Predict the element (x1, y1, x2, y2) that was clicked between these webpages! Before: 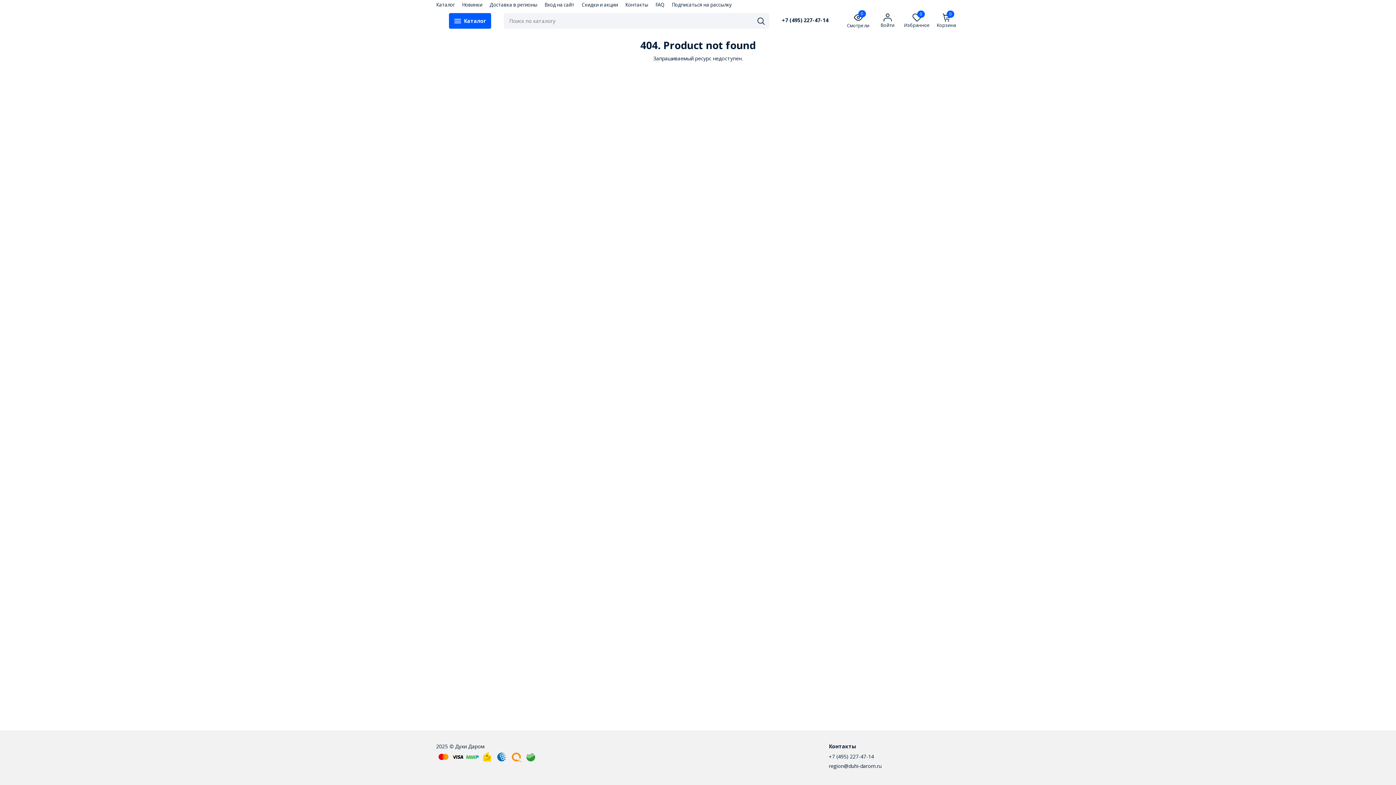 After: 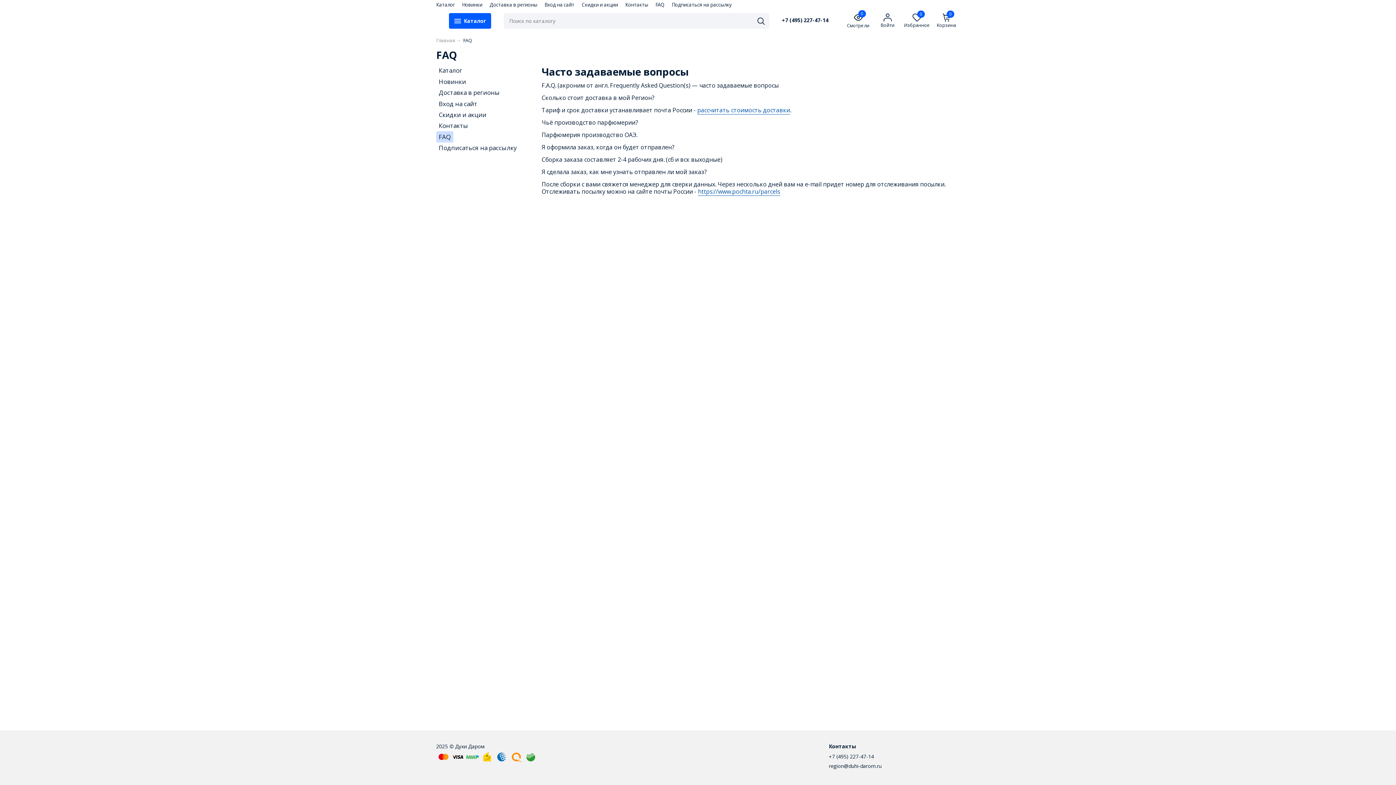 Action: label: FAQ bbox: (655, 1, 664, 7)